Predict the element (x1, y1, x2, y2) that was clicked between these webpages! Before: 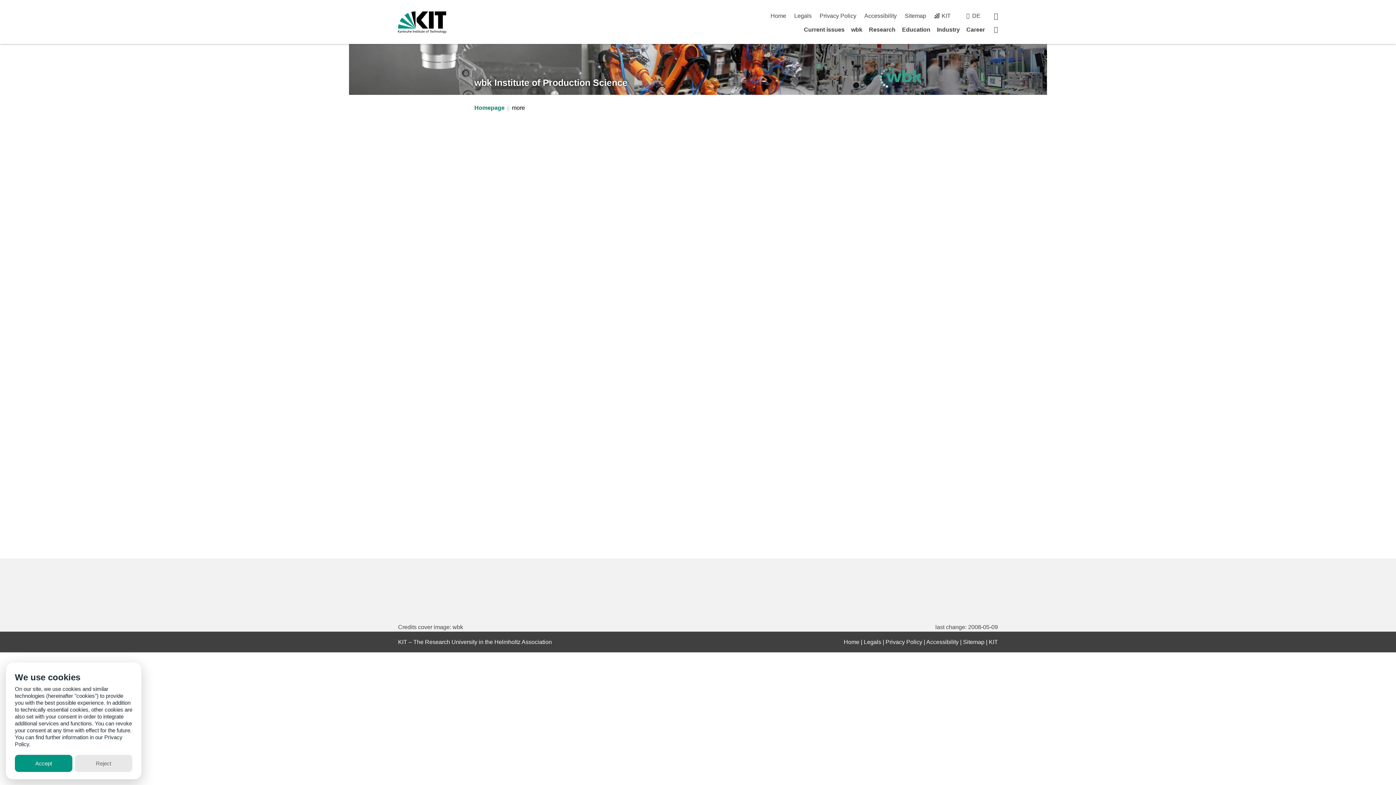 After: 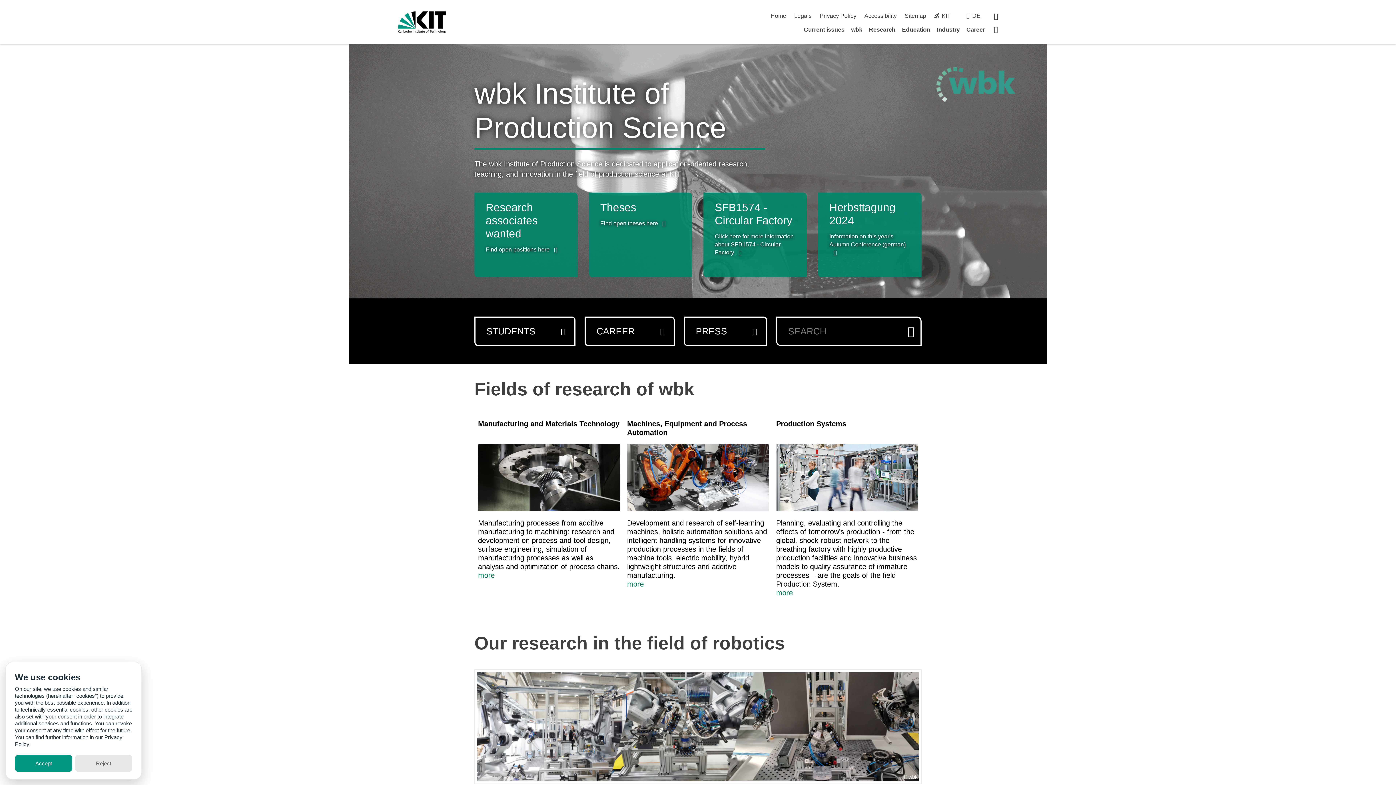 Action: label: Home bbox: (770, 12, 786, 18)